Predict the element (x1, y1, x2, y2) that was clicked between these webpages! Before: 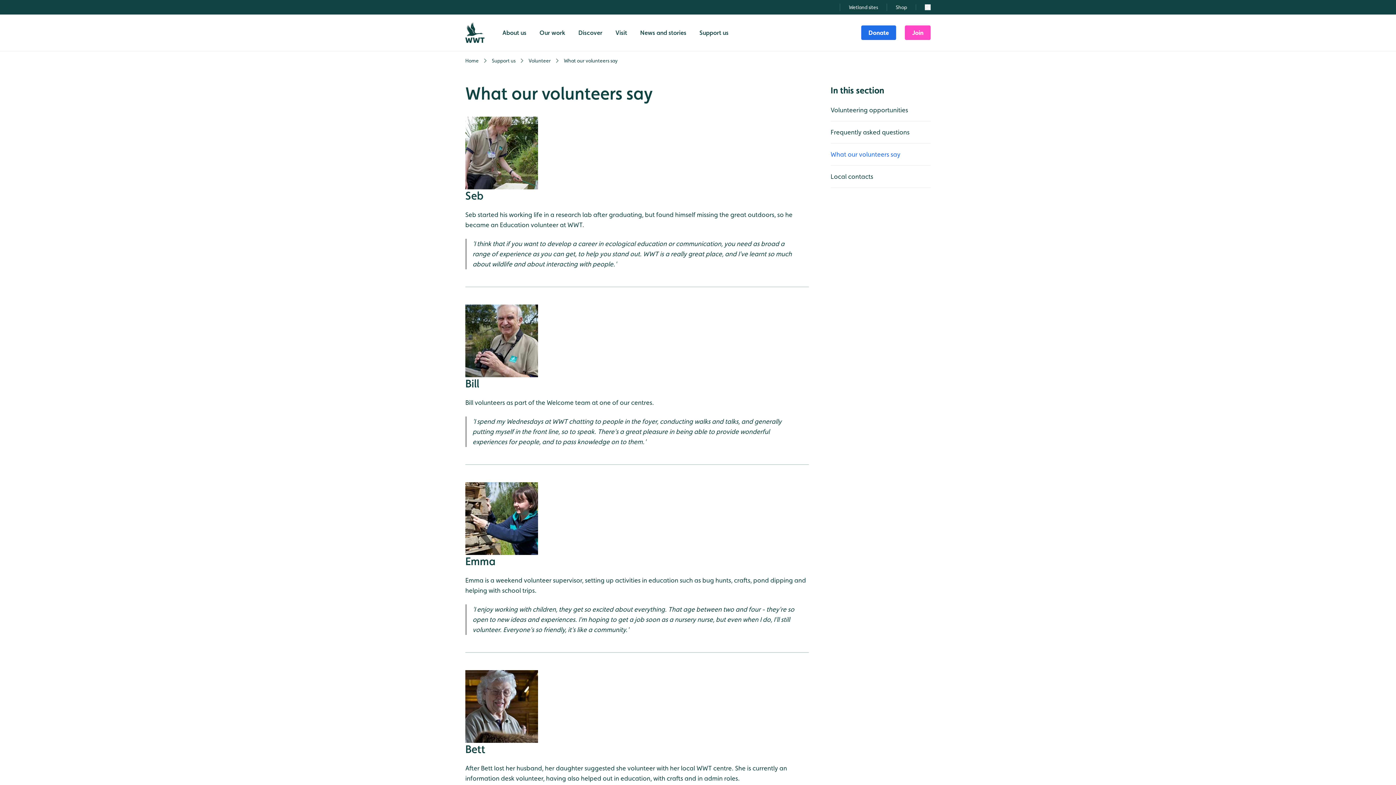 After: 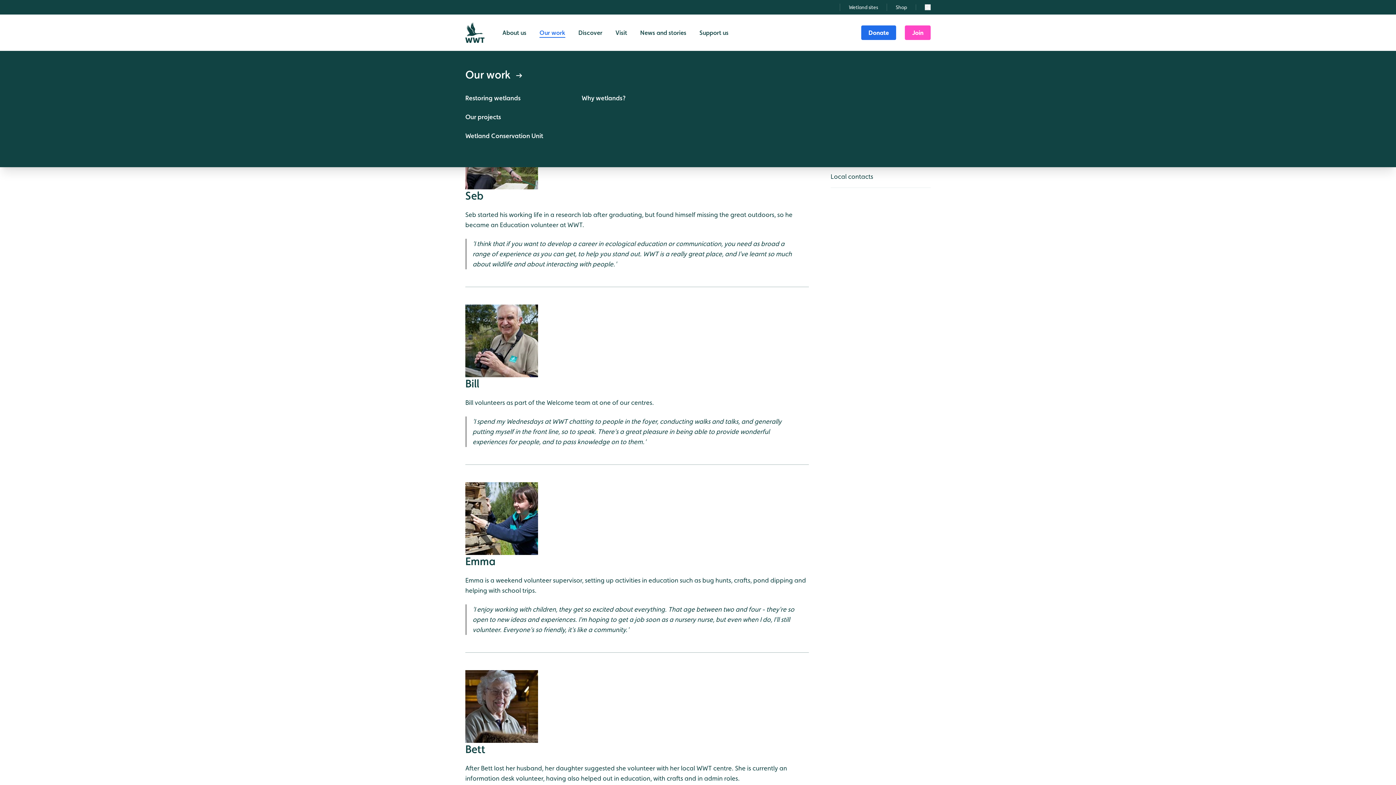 Action: bbox: (539, 27, 565, 37) label: Our work